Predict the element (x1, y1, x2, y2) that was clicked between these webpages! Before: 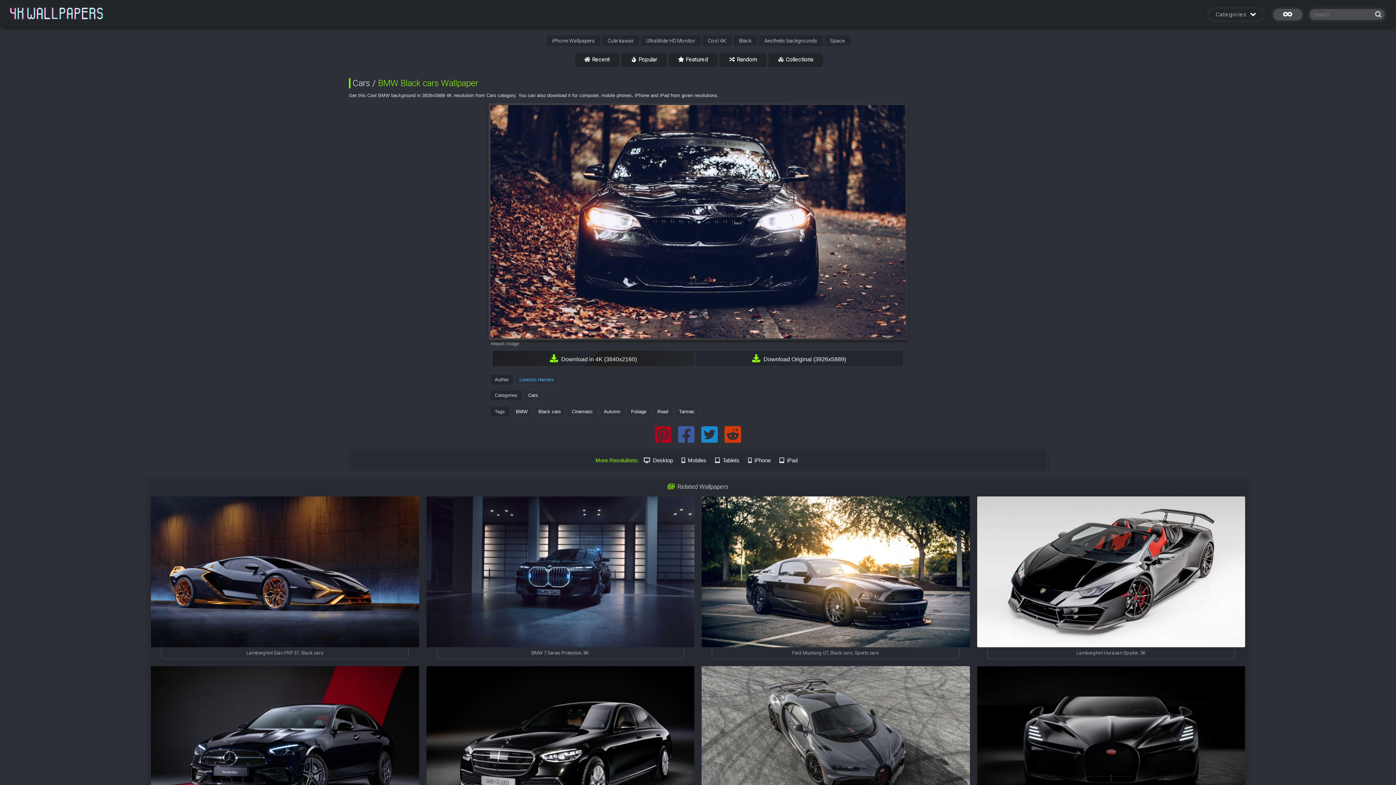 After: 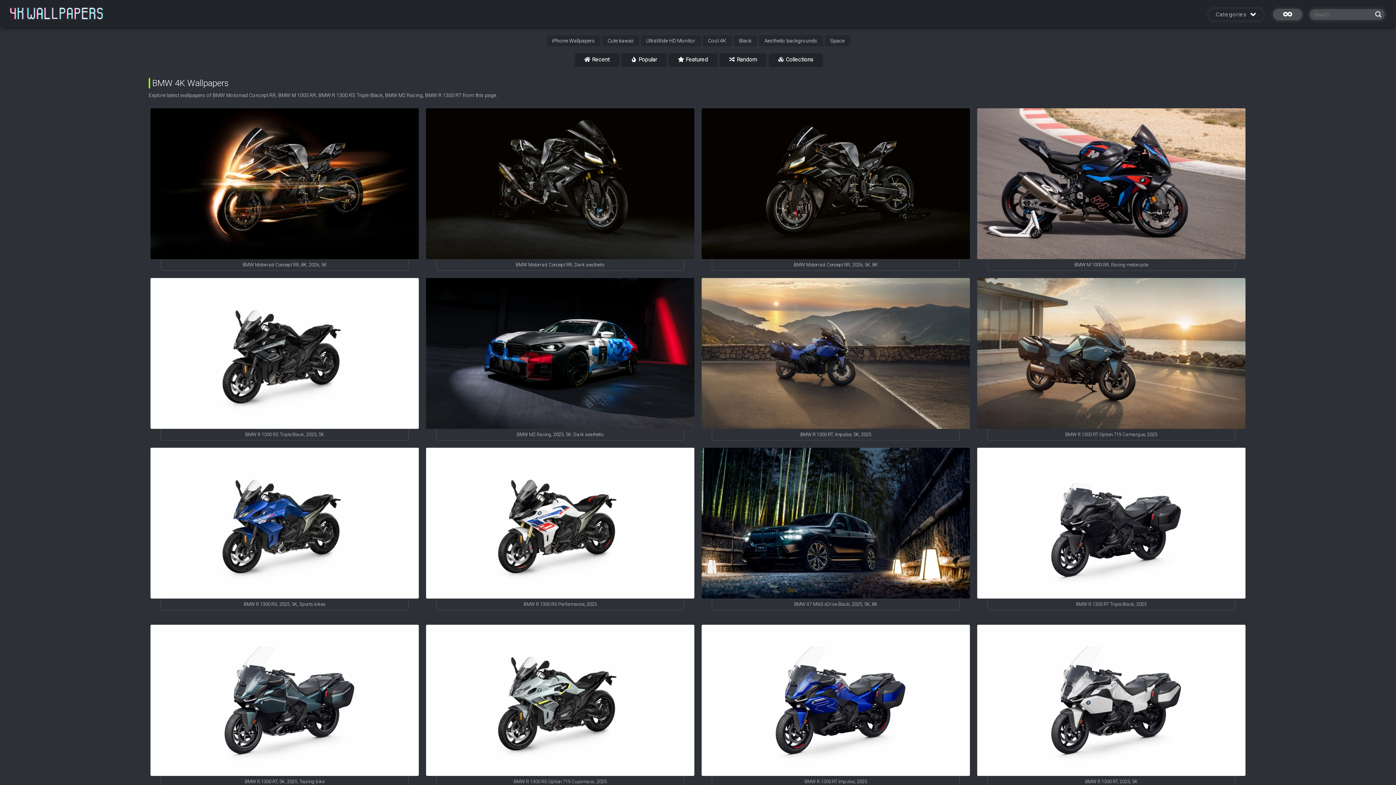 Action: bbox: (511, 406, 532, 417) label: BMW